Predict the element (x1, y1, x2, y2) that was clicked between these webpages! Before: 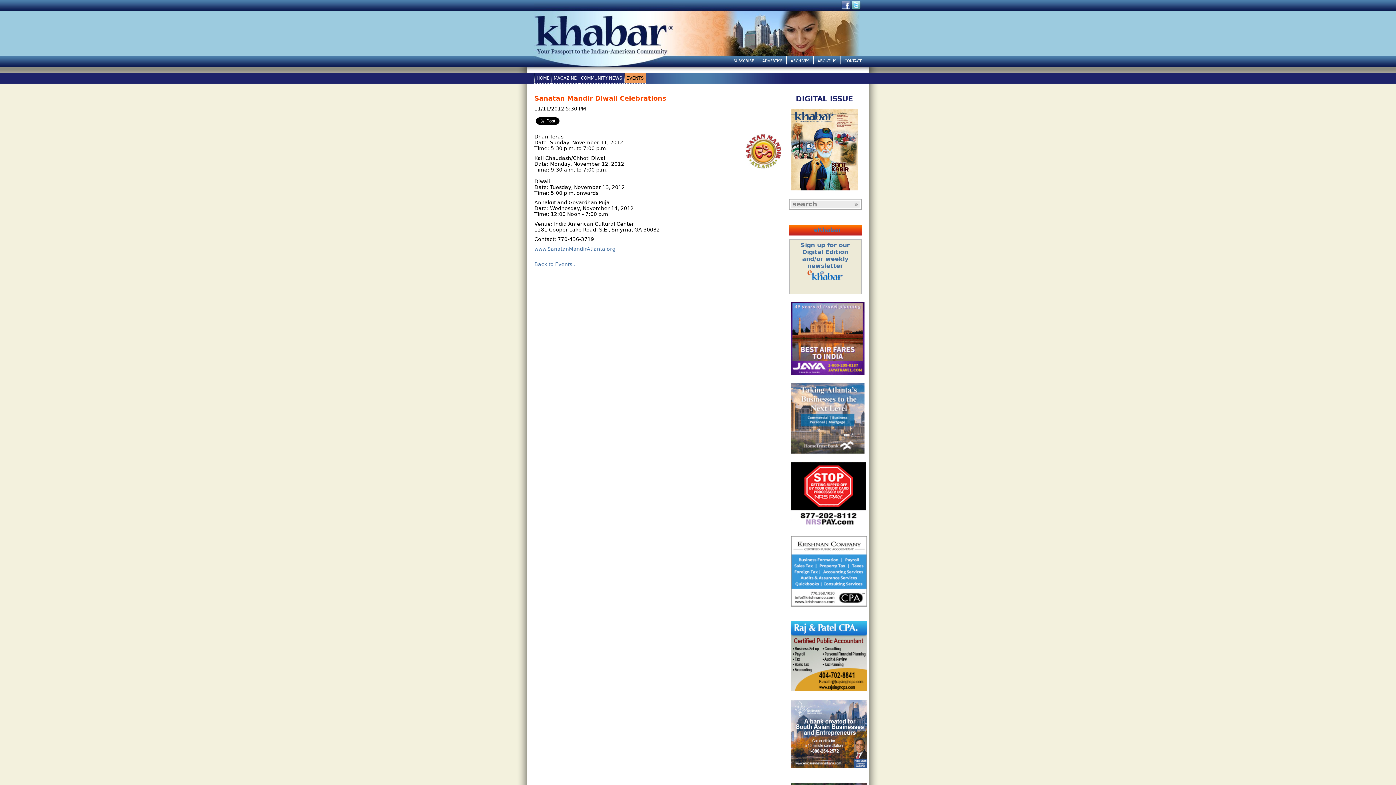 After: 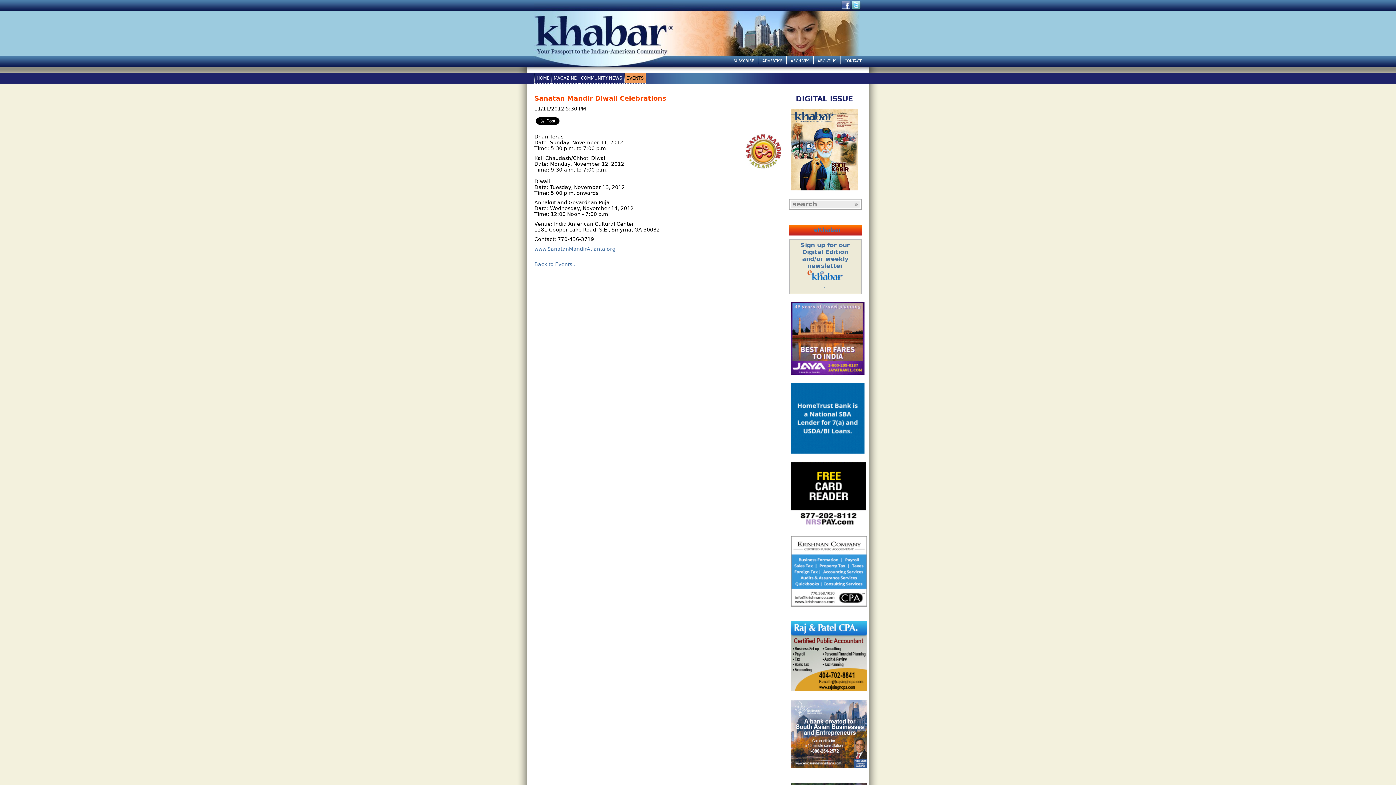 Action: label:   bbox: (824, 282, 825, 288)